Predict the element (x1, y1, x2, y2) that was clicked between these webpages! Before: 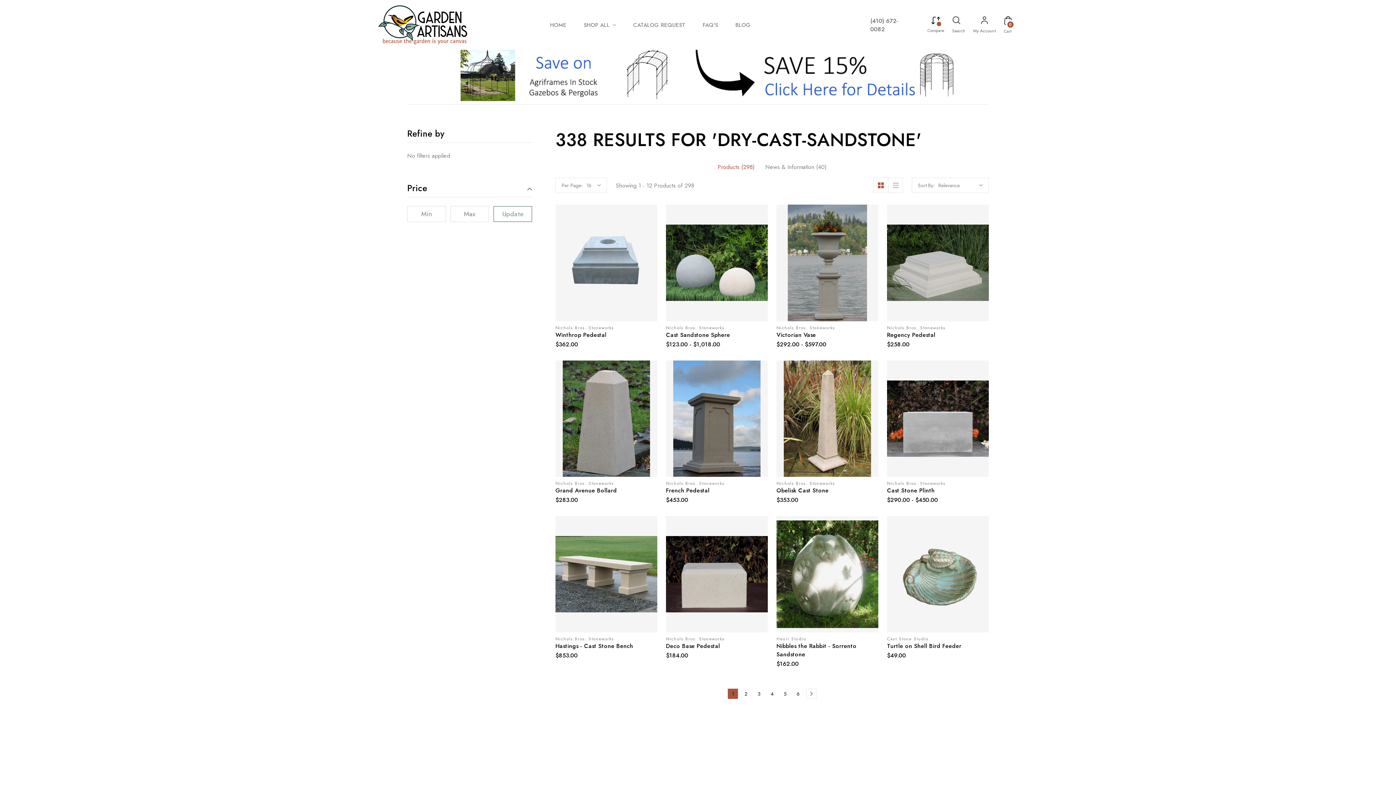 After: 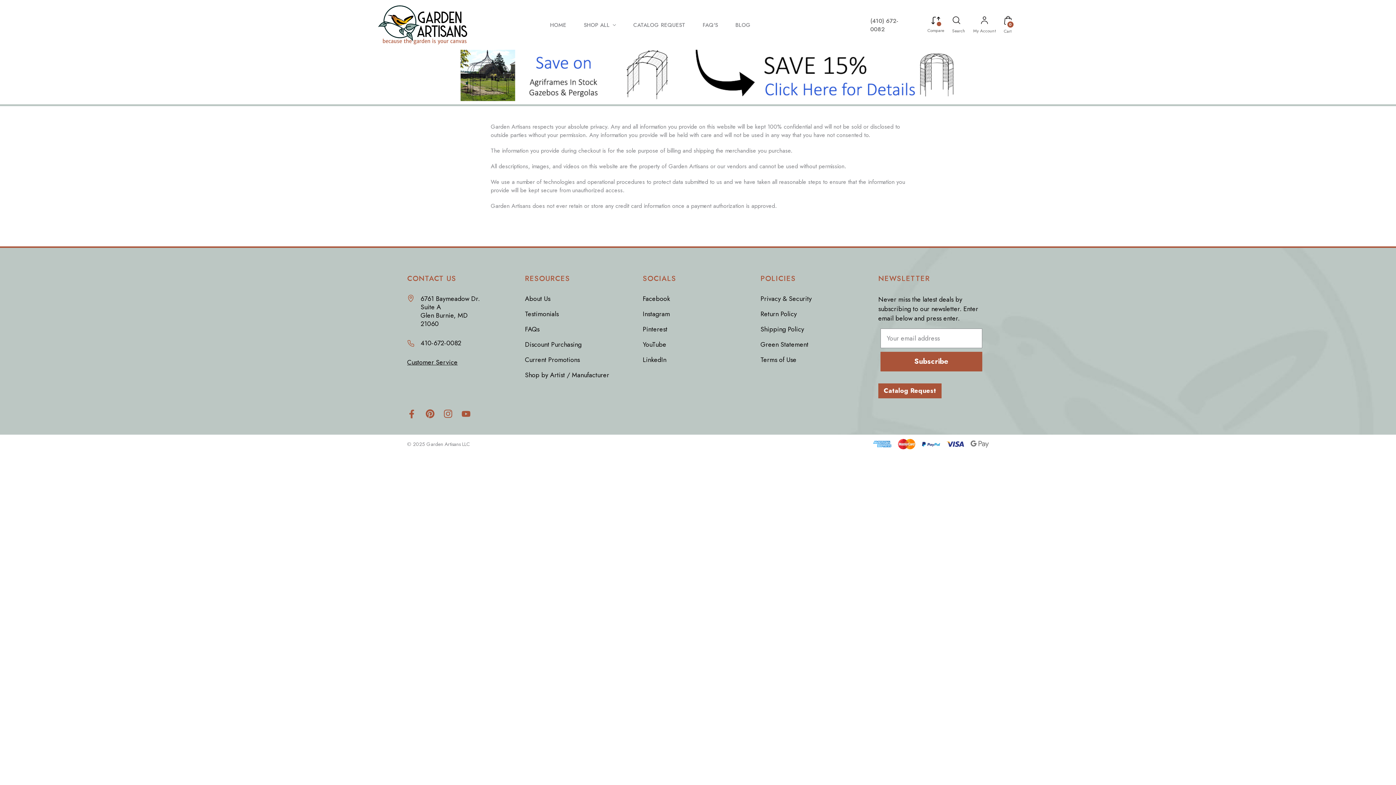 Action: bbox: (760, 775, 812, 785) label: Privacy & Security